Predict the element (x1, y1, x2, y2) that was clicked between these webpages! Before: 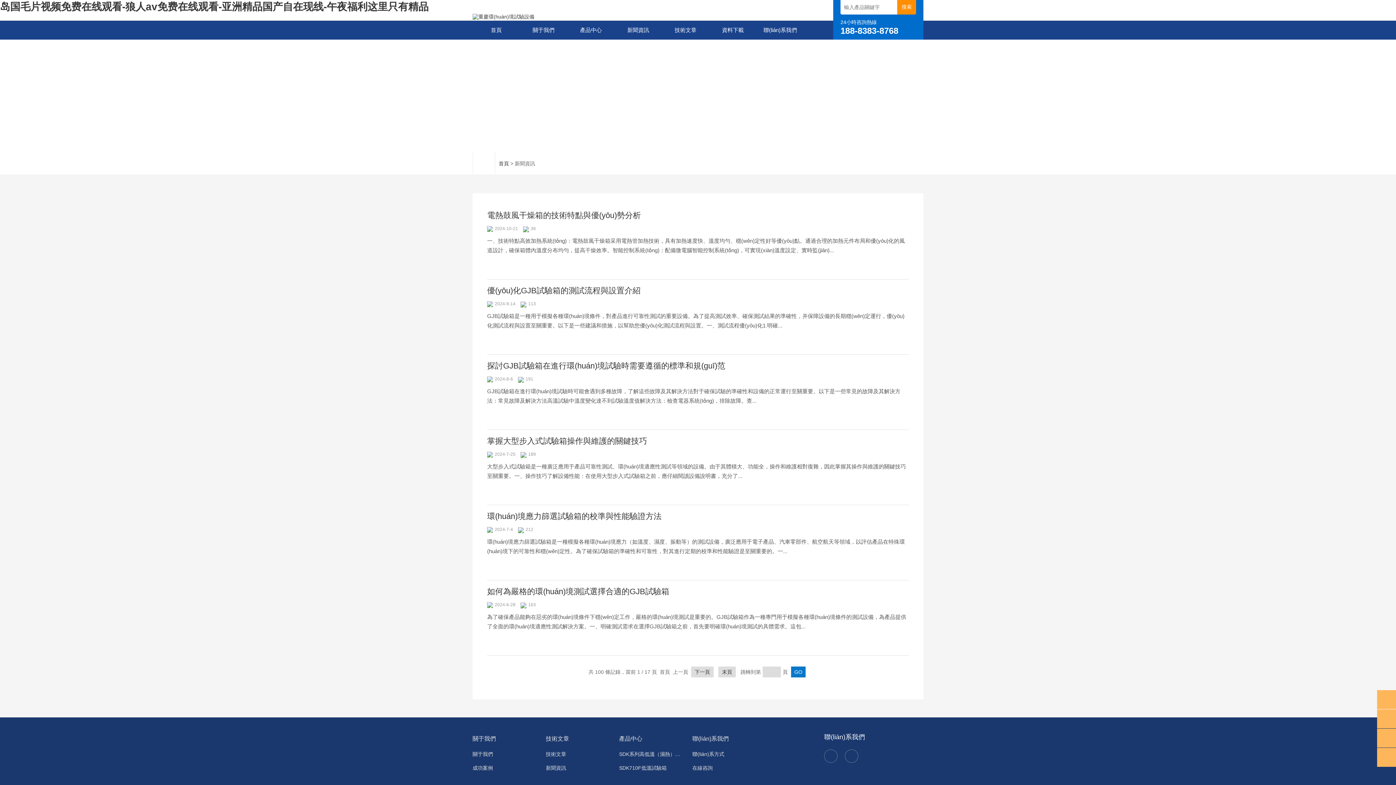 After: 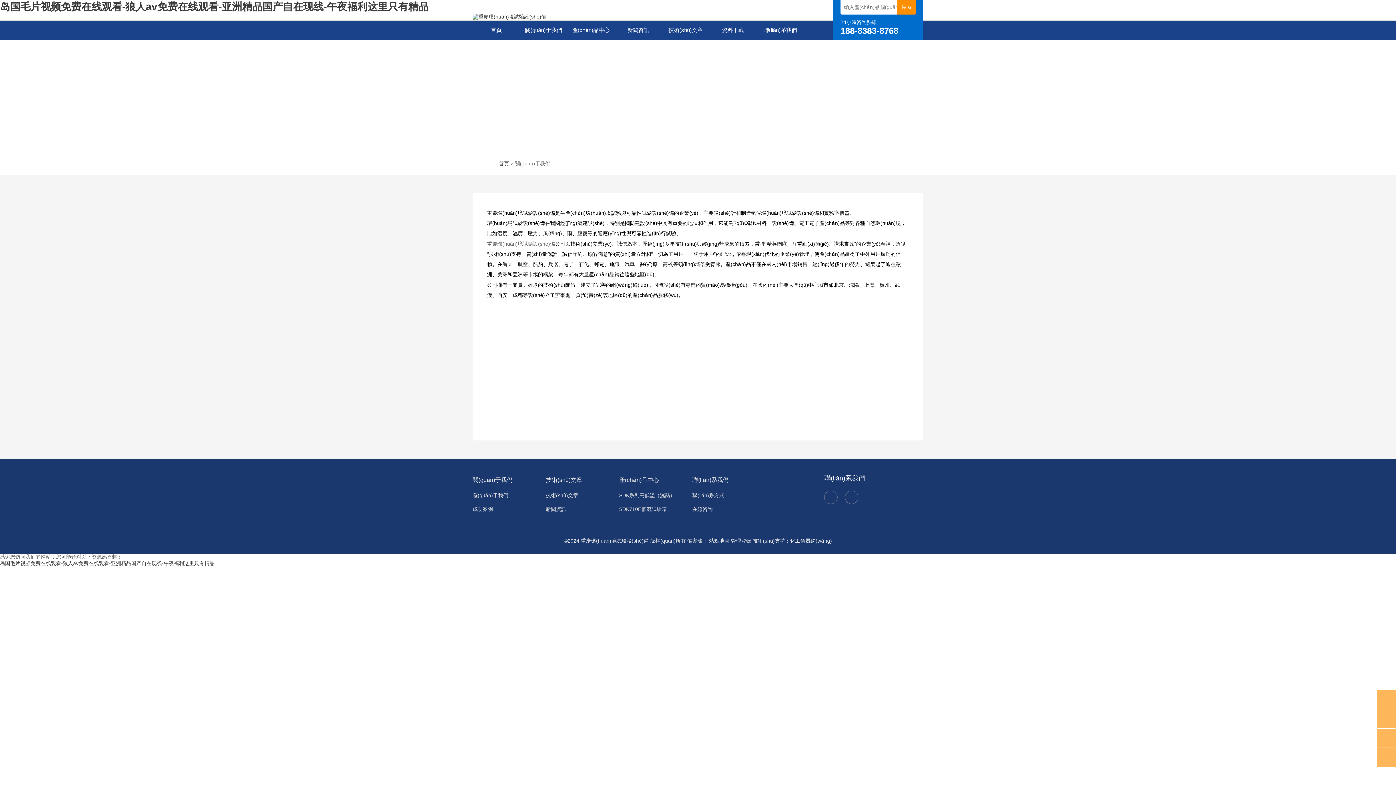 Action: label: 關于我們 bbox: (520, 20, 567, 39)